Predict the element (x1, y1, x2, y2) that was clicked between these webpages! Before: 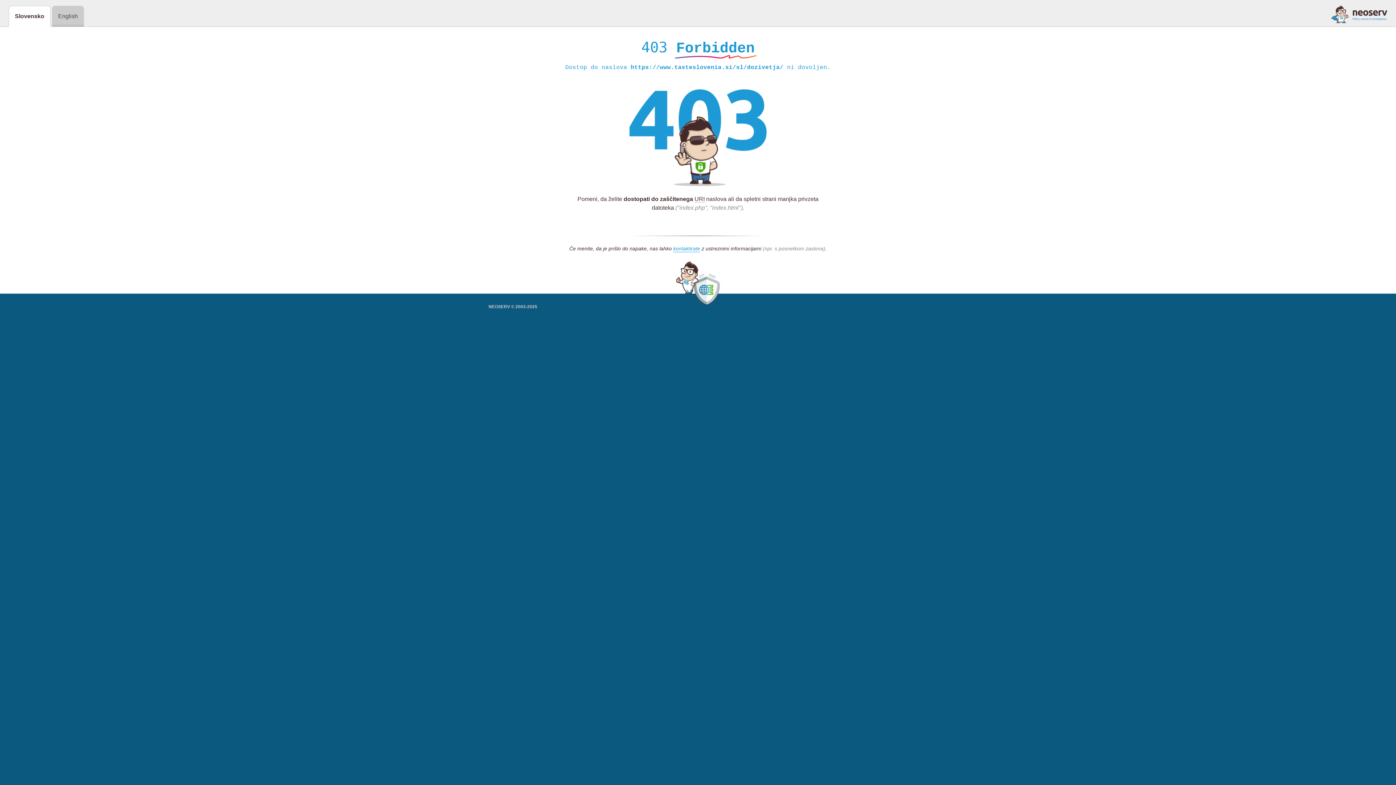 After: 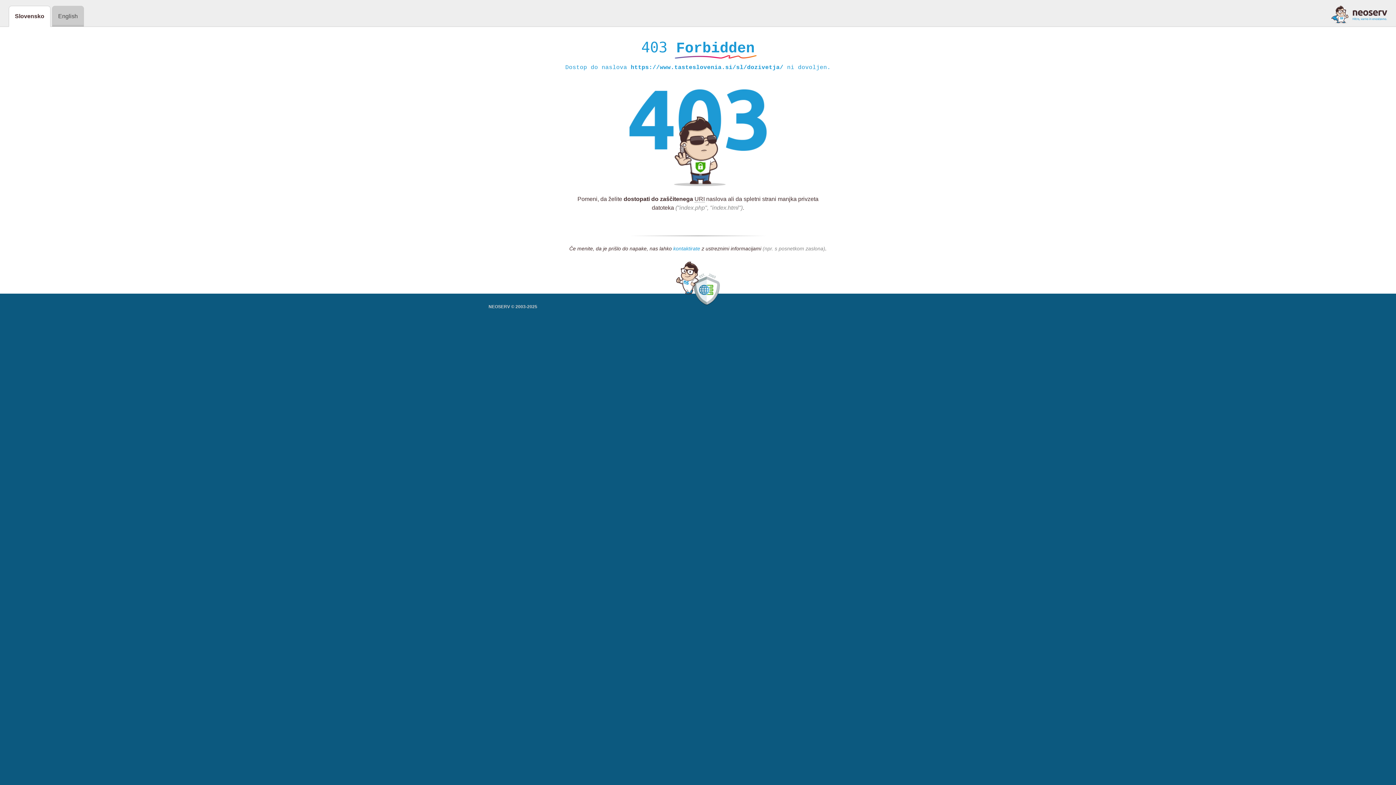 Action: bbox: (673, 245, 700, 252) label: kontaktirate